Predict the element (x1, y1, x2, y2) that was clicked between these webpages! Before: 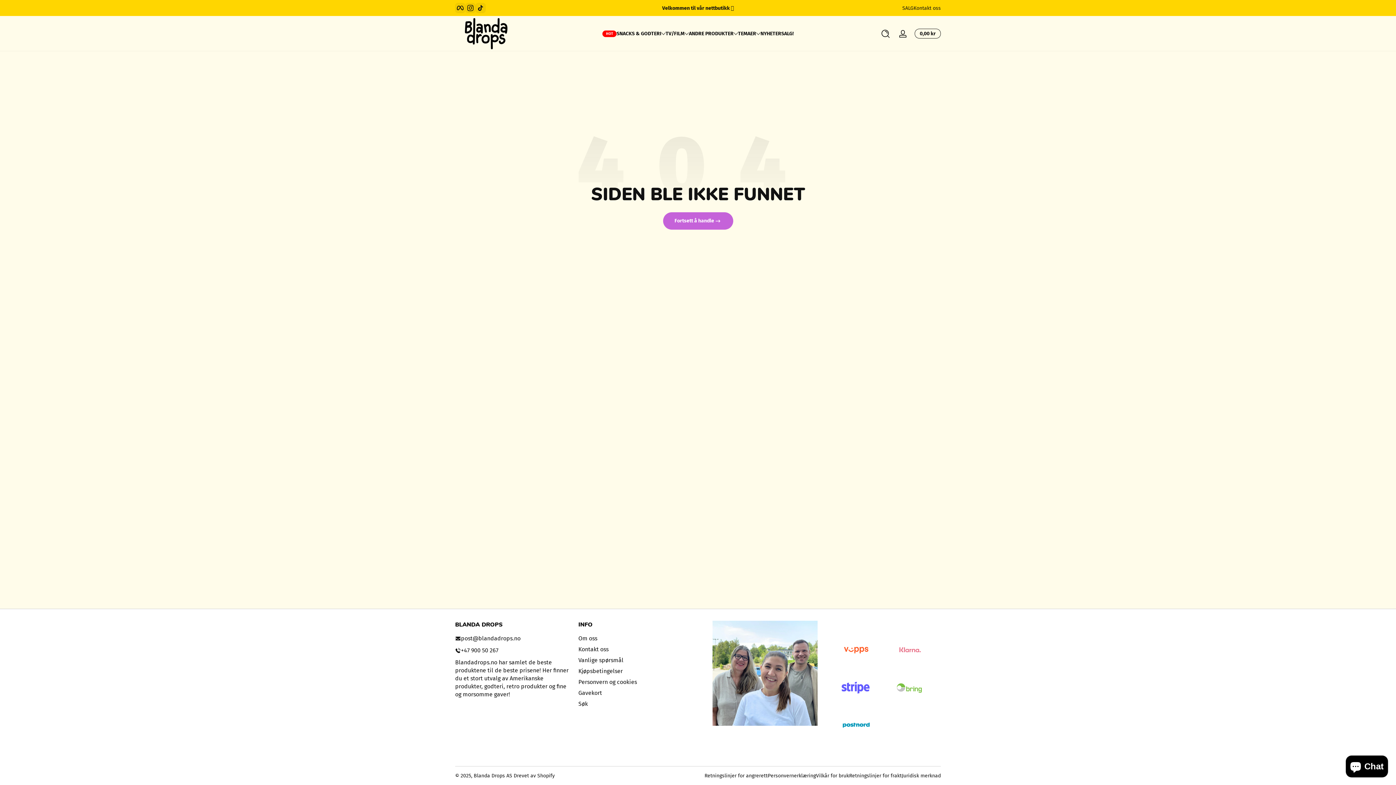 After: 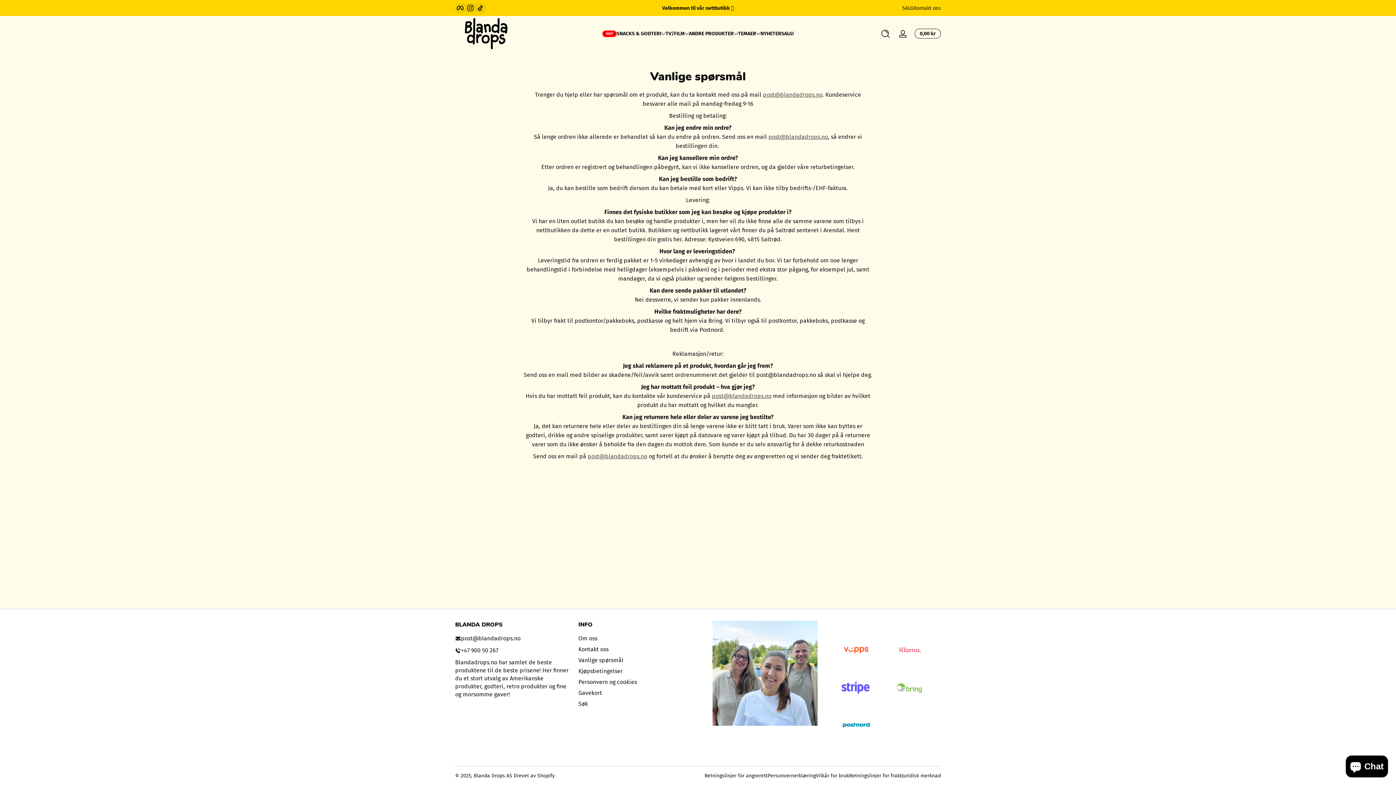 Action: bbox: (578, 656, 623, 664) label: Vanlige spørsmål